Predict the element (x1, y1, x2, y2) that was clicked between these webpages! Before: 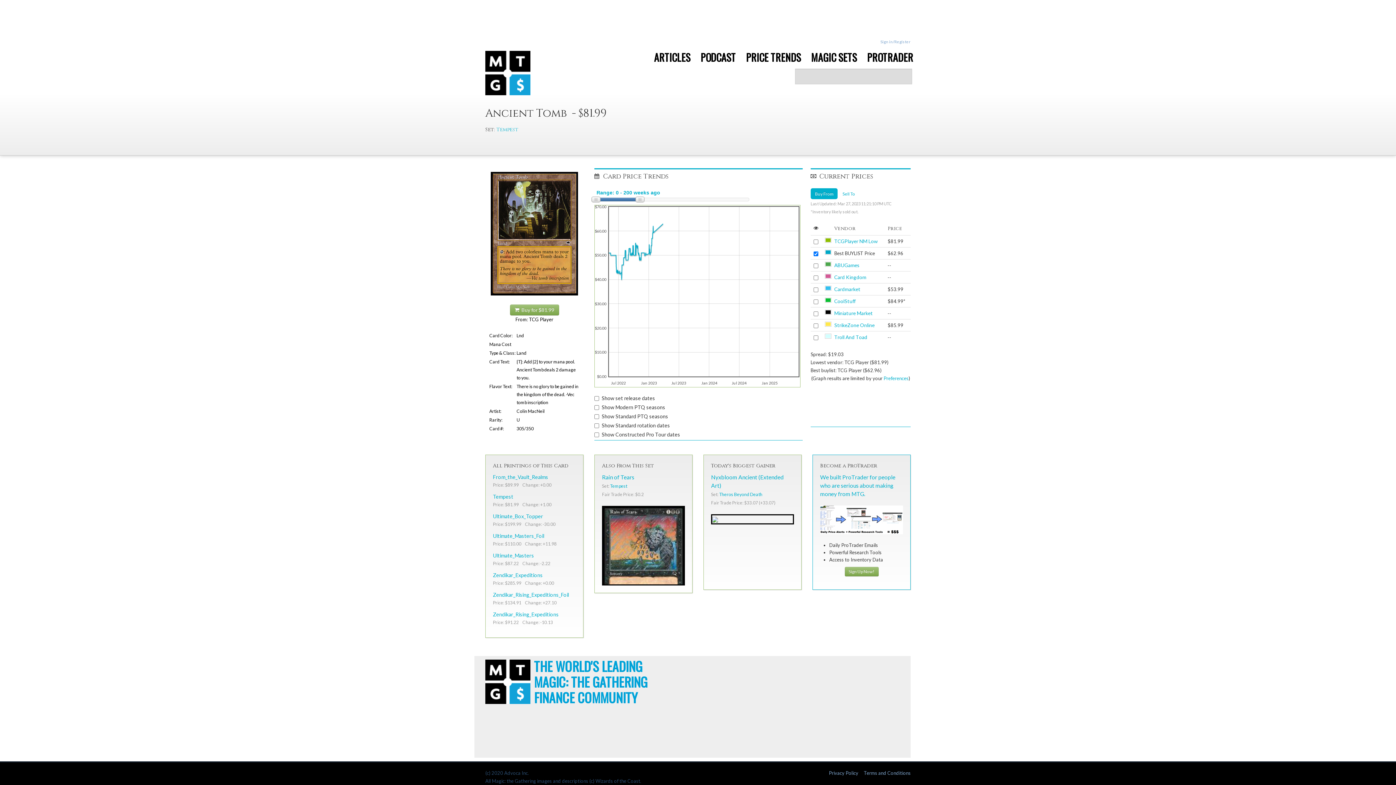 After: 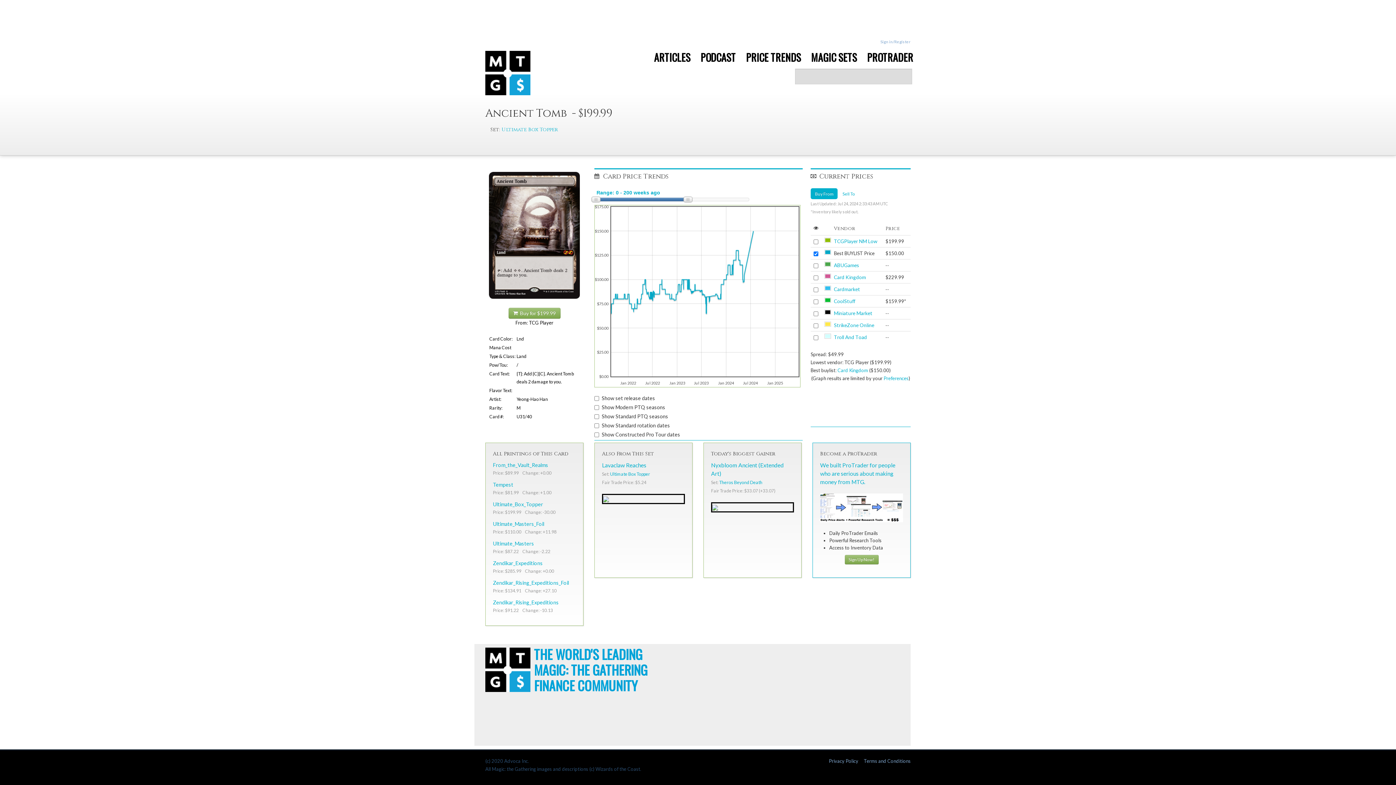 Action: label: Ultimate_Box_Topper bbox: (493, 513, 543, 519)